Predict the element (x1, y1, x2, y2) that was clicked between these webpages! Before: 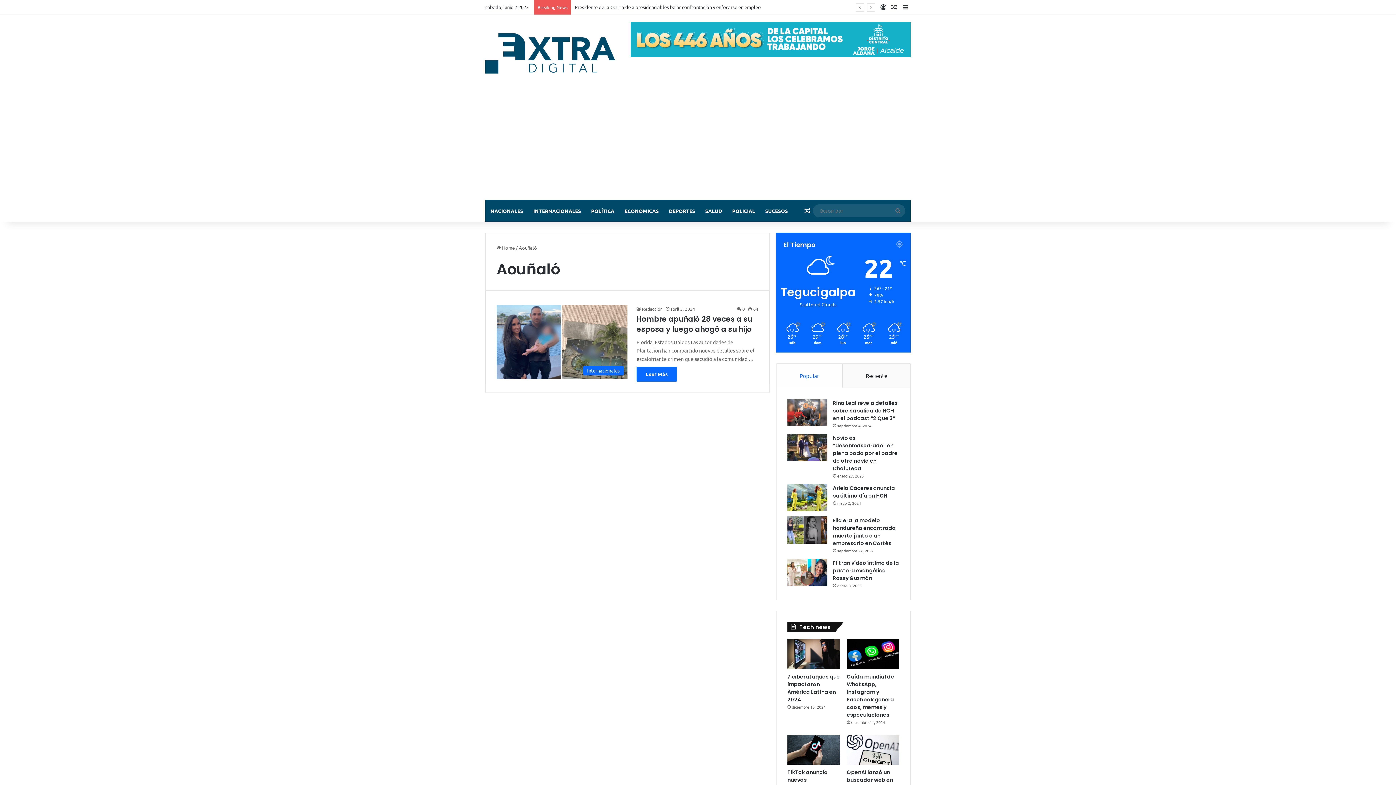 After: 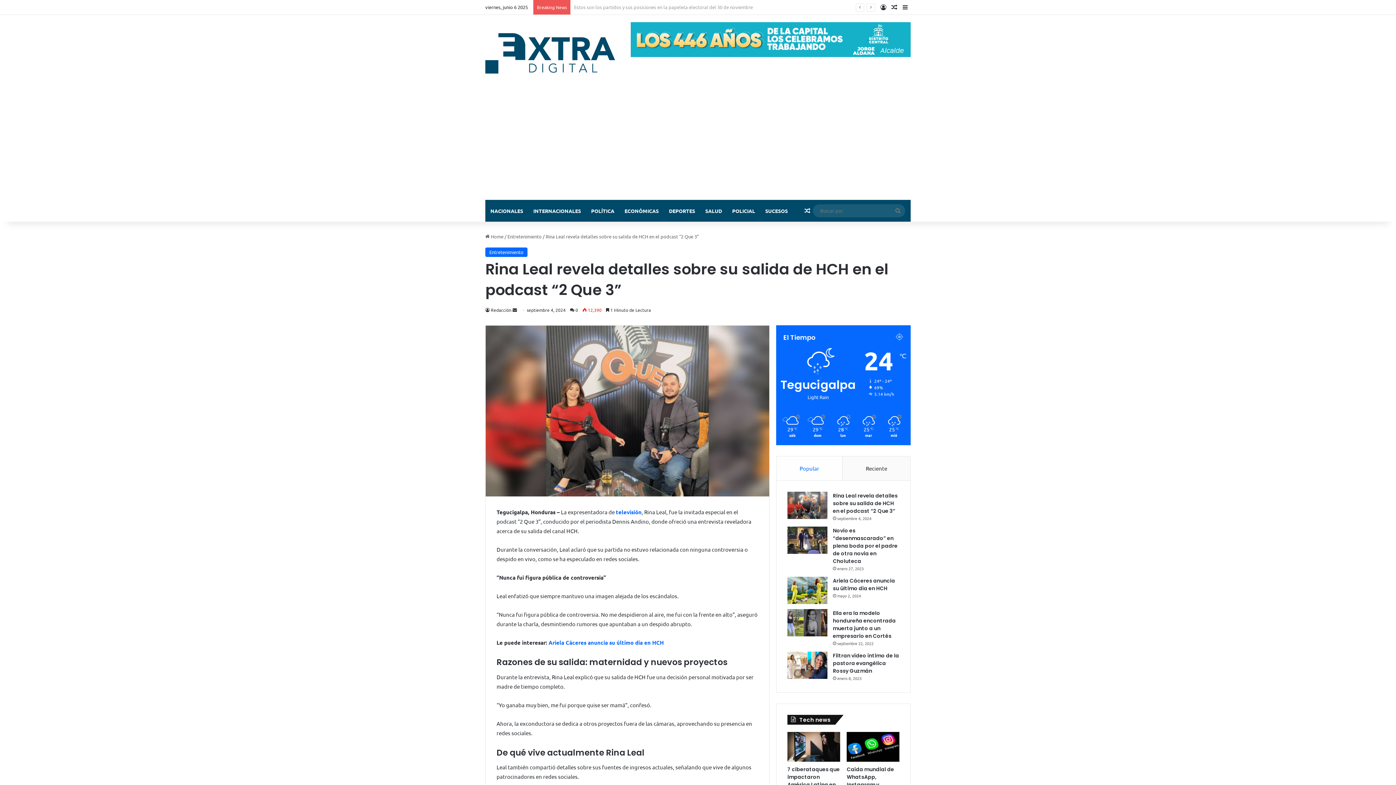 Action: label: Rina Leal revela detalles sobre su salida de HCH en el podcast “2 Que 3” bbox: (833, 399, 897, 422)